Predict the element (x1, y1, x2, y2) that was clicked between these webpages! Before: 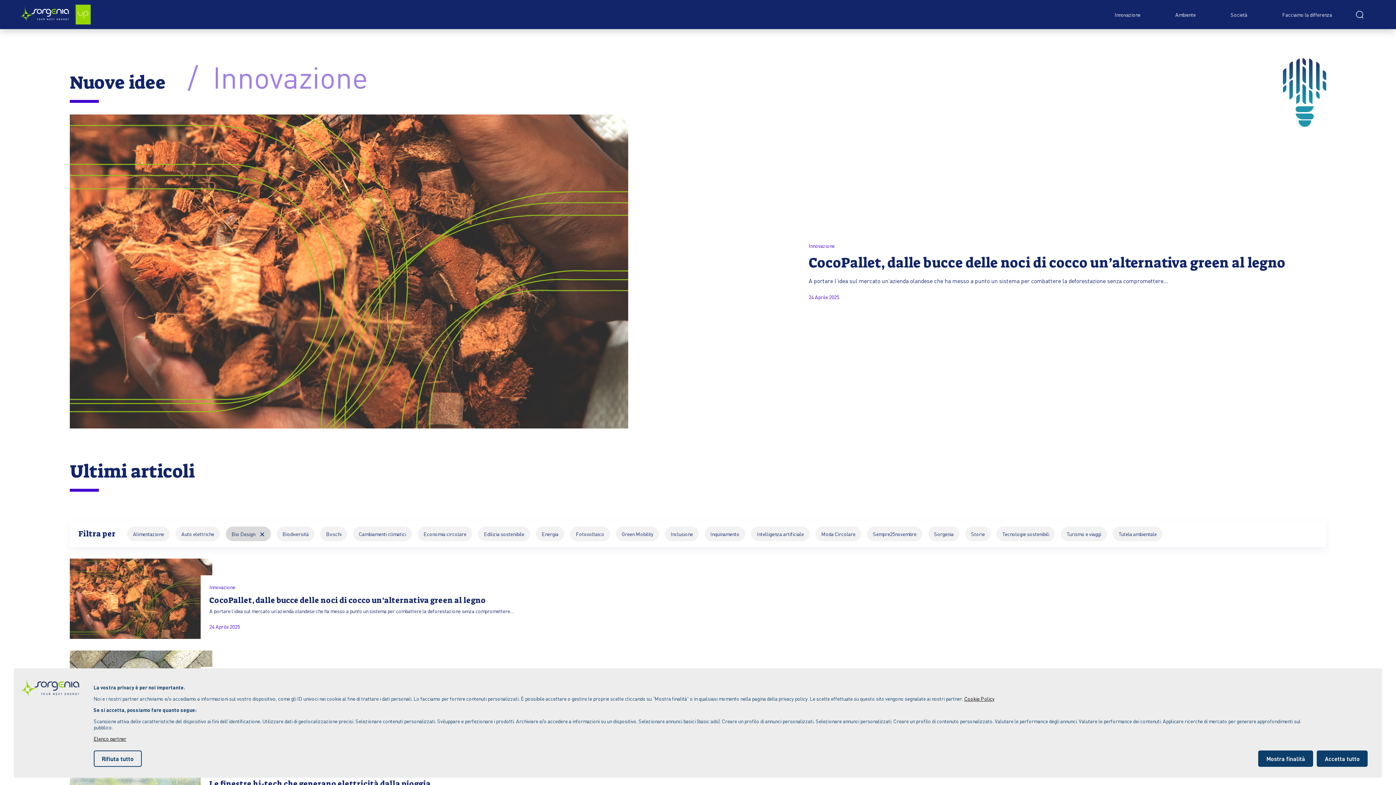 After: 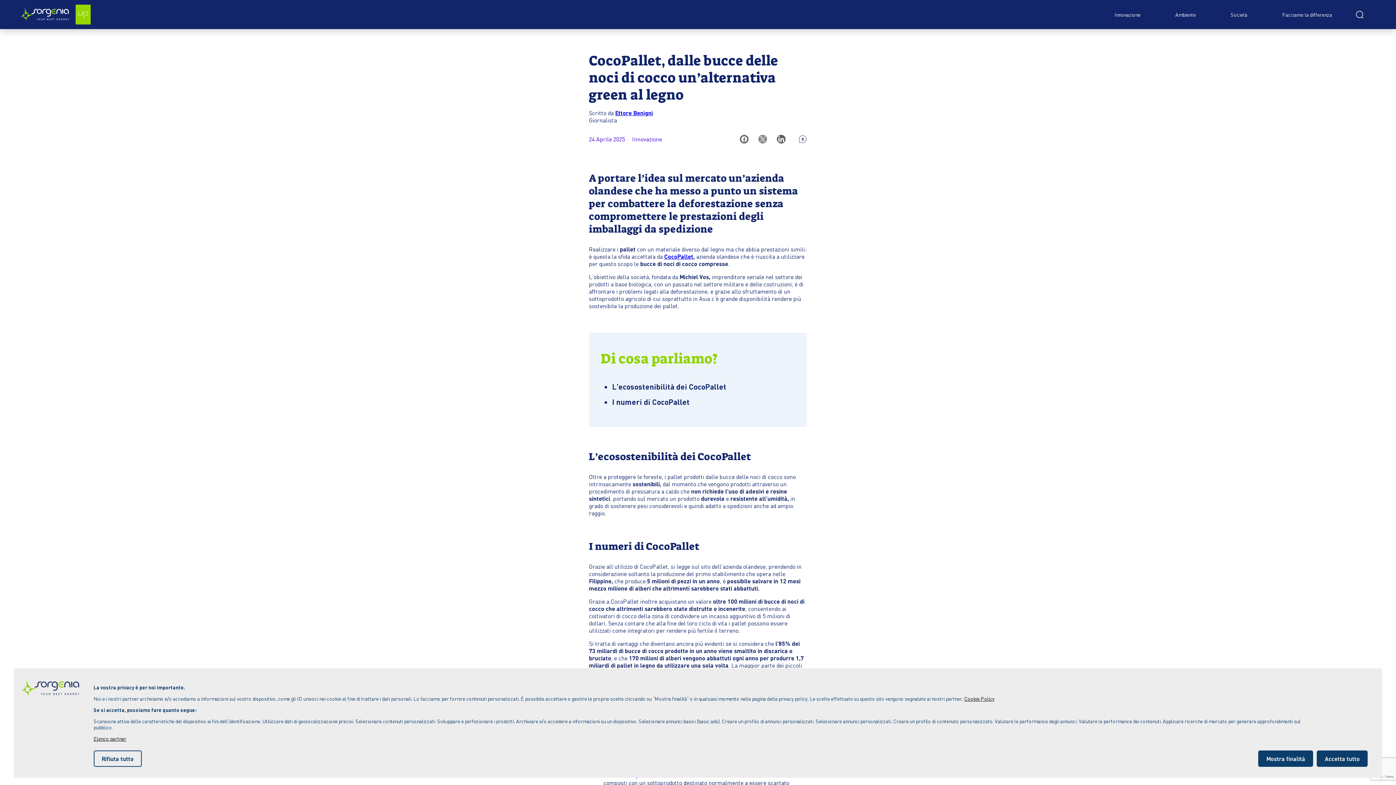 Action: label: Innovazione

CocoPallet, dalle bucce delle noci di cocco un’alternativa green al legno

A portare l’idea sul mercato un’azienda olandese che ha messo a punto un sistema per combattere la deforestazione senza compromettere…

24 Aprile 2025 bbox: (209, 584, 1306, 630)